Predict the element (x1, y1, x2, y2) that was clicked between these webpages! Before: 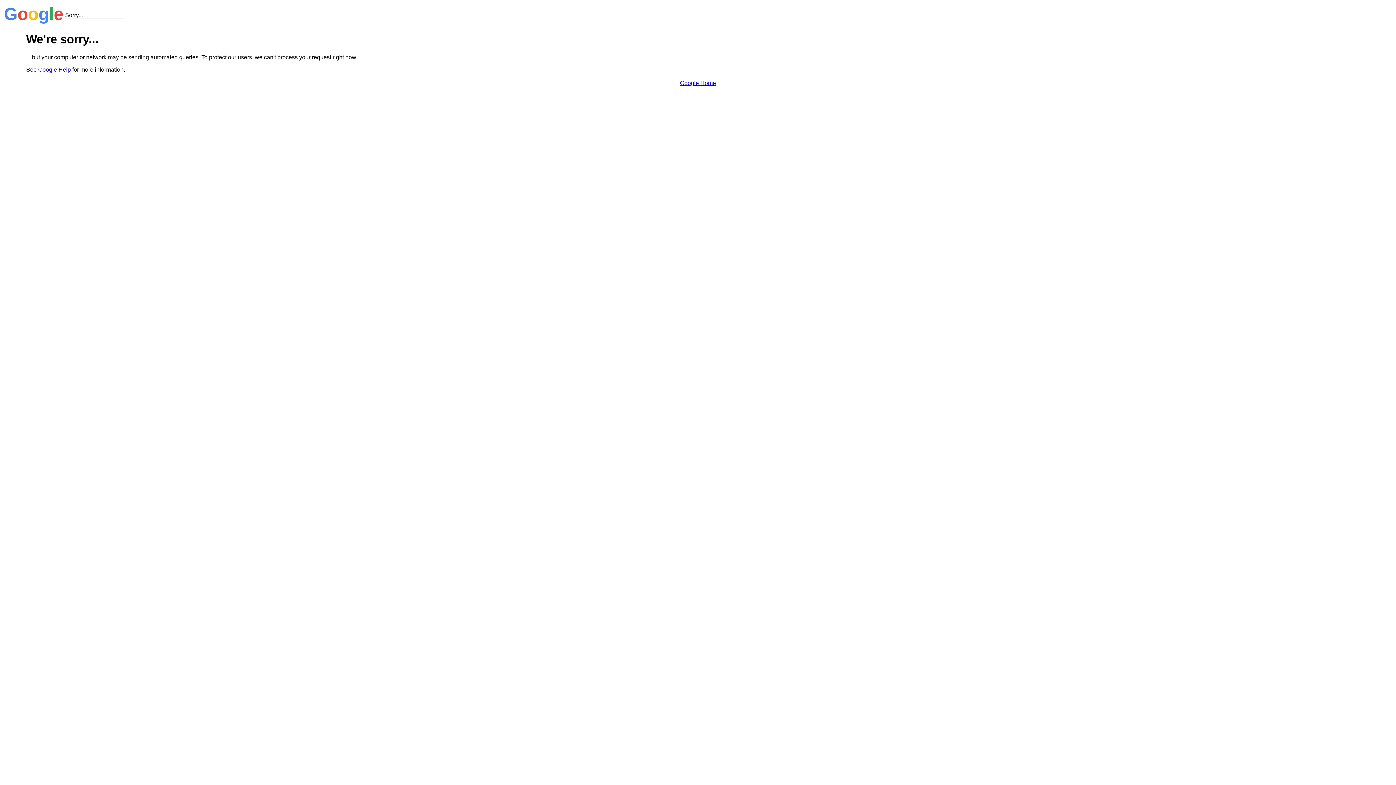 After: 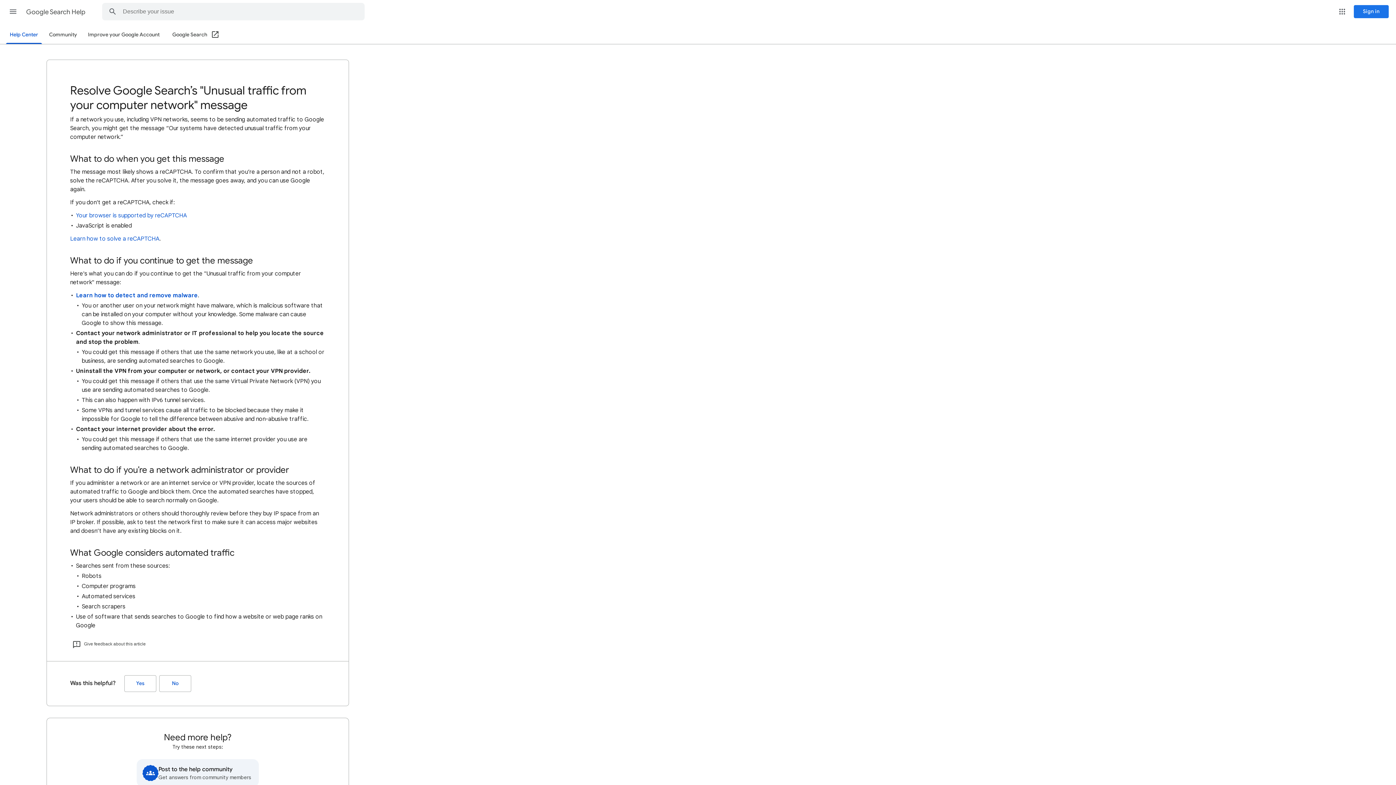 Action: label: Google Help bbox: (38, 66, 70, 72)